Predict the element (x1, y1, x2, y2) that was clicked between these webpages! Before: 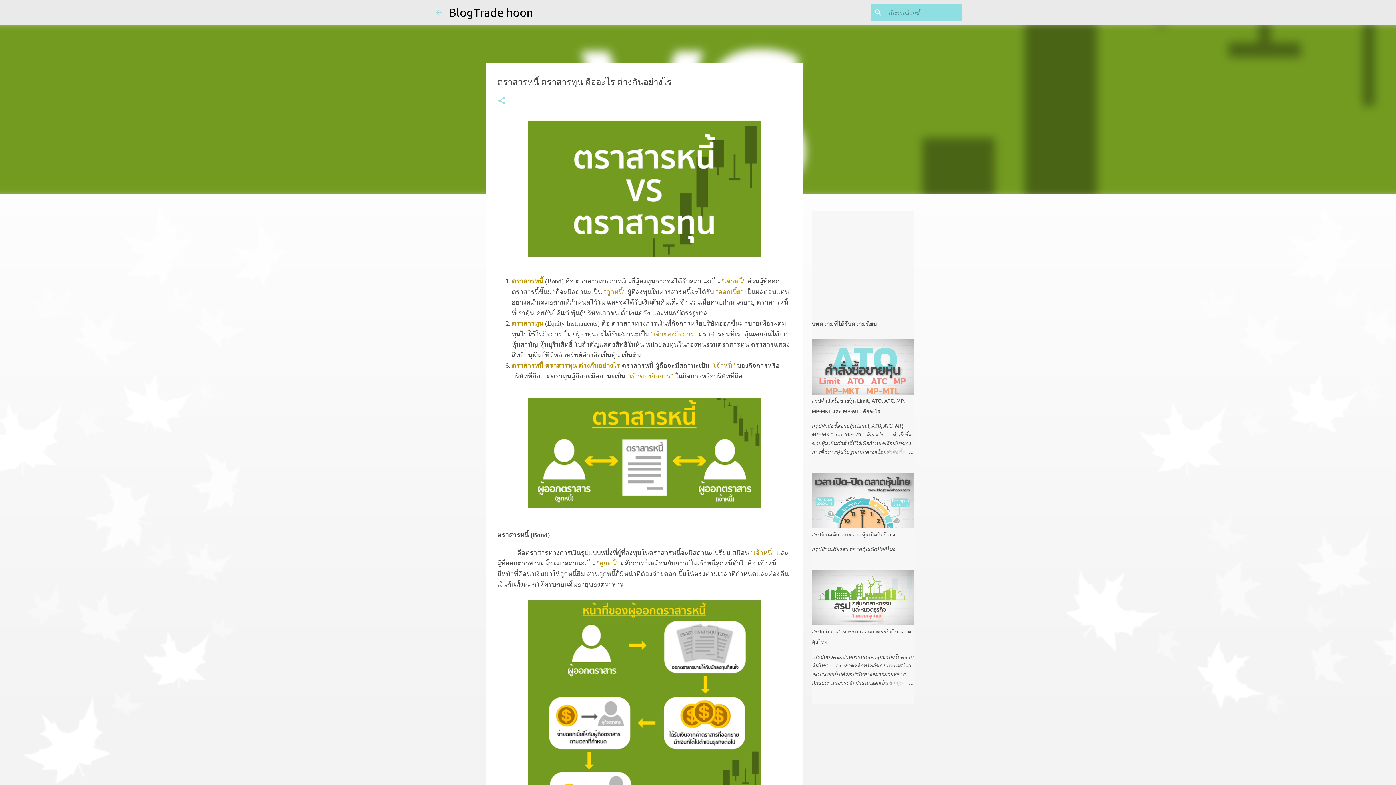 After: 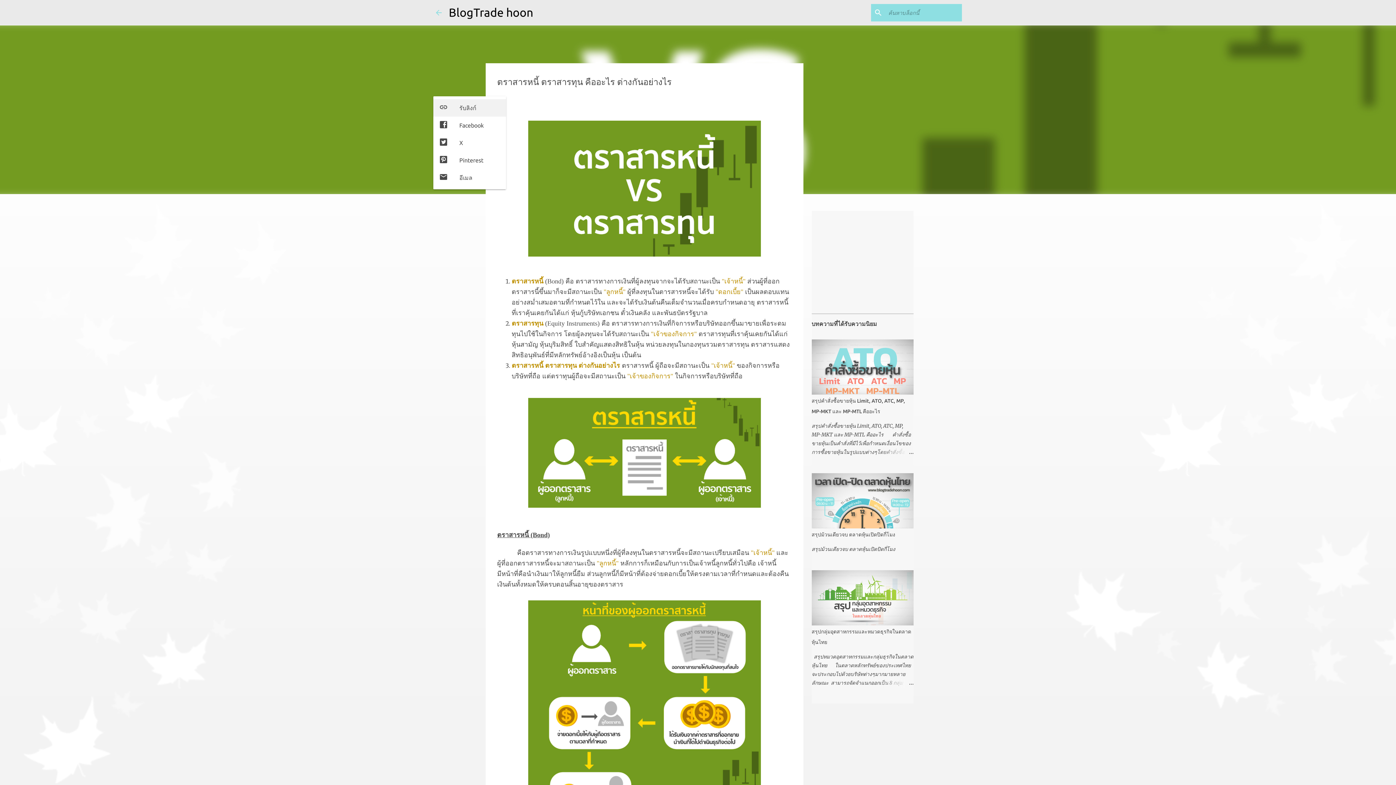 Action: label: ใช้ร่วมกัน bbox: (497, 96, 506, 106)